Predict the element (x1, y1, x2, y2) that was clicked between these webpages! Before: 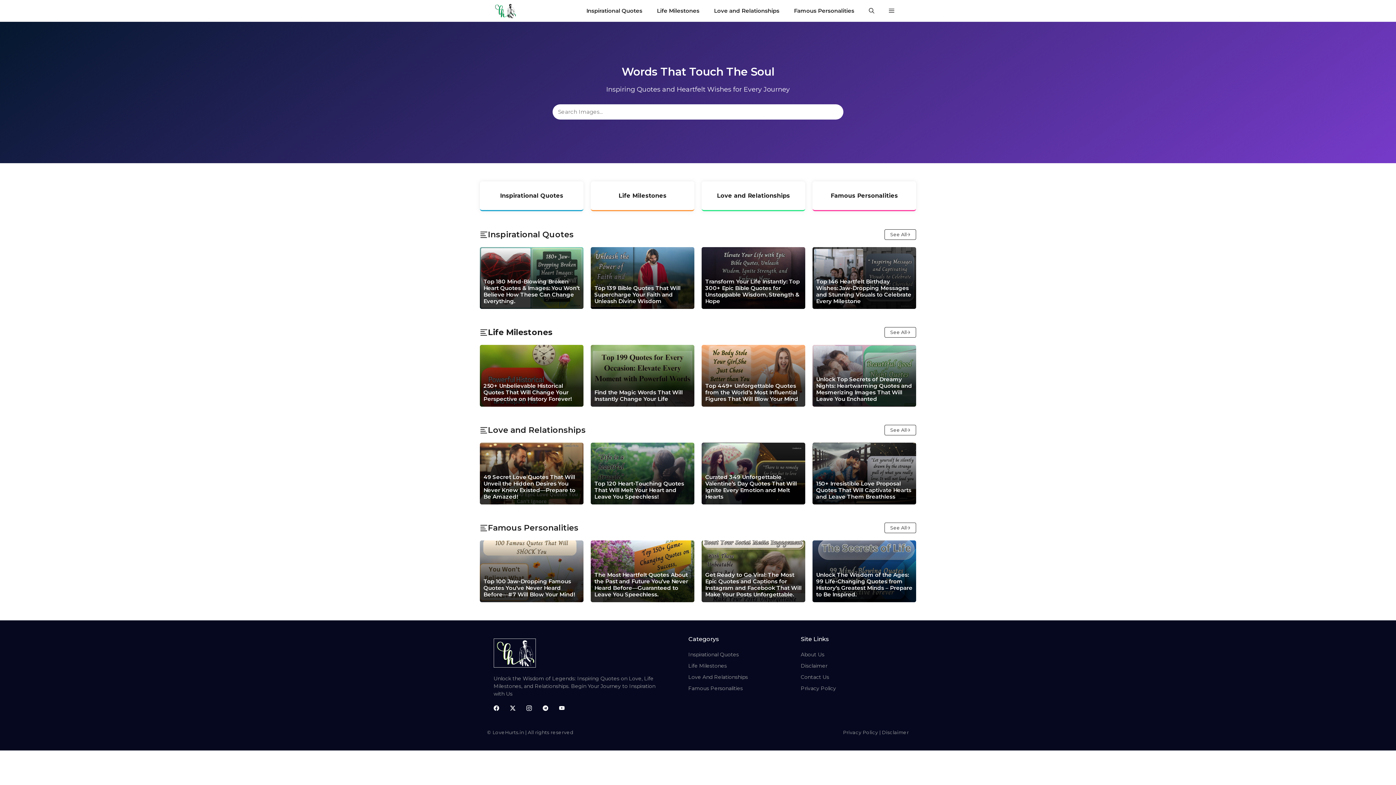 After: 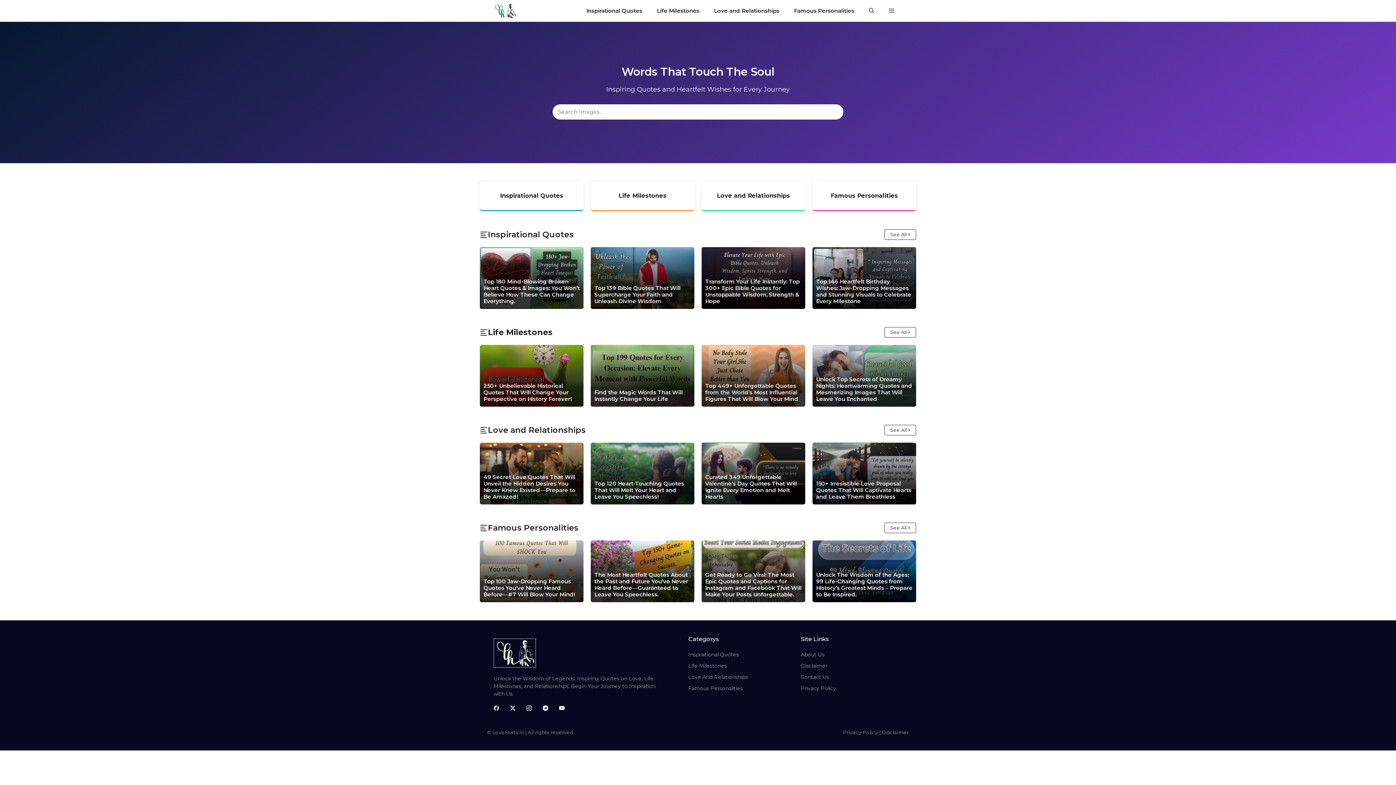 Action: bbox: (493, 705, 499, 711)